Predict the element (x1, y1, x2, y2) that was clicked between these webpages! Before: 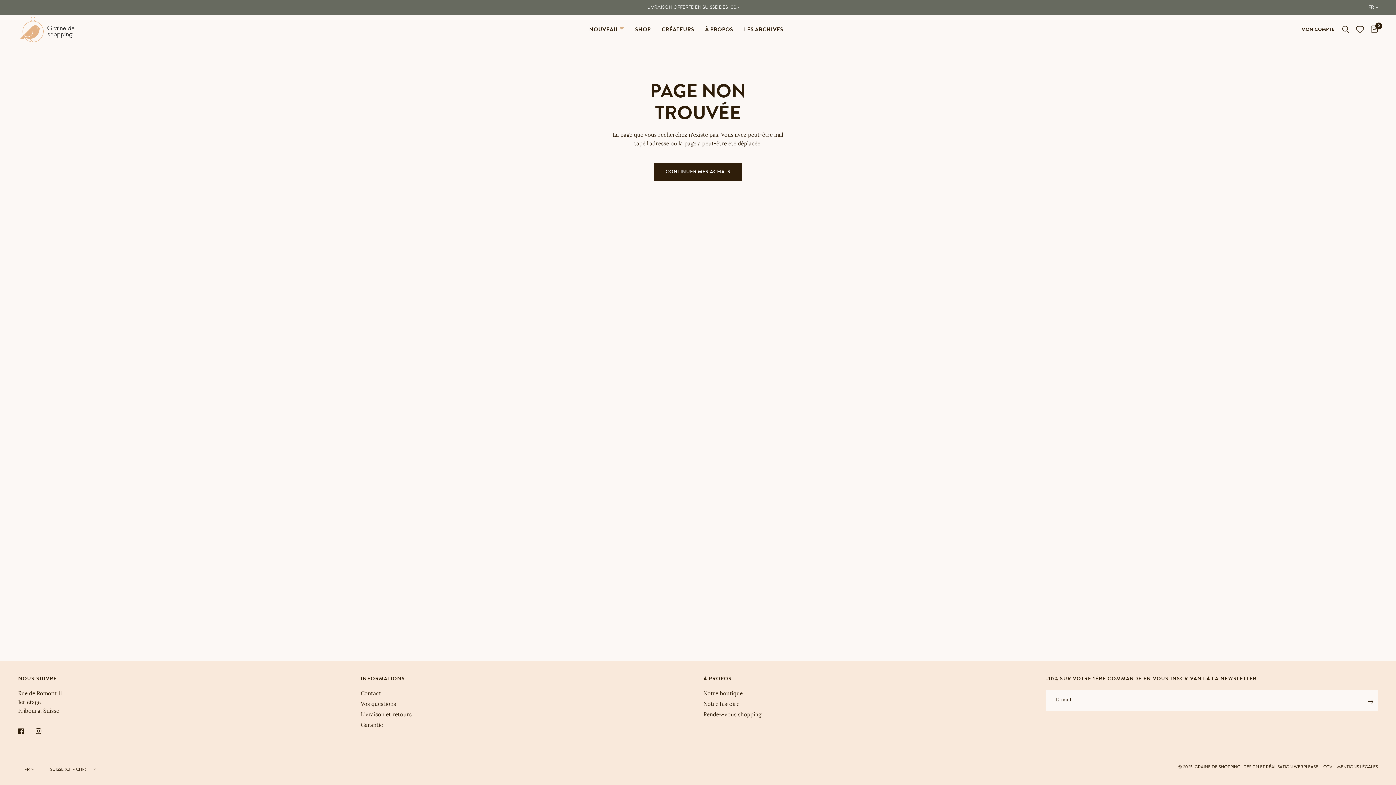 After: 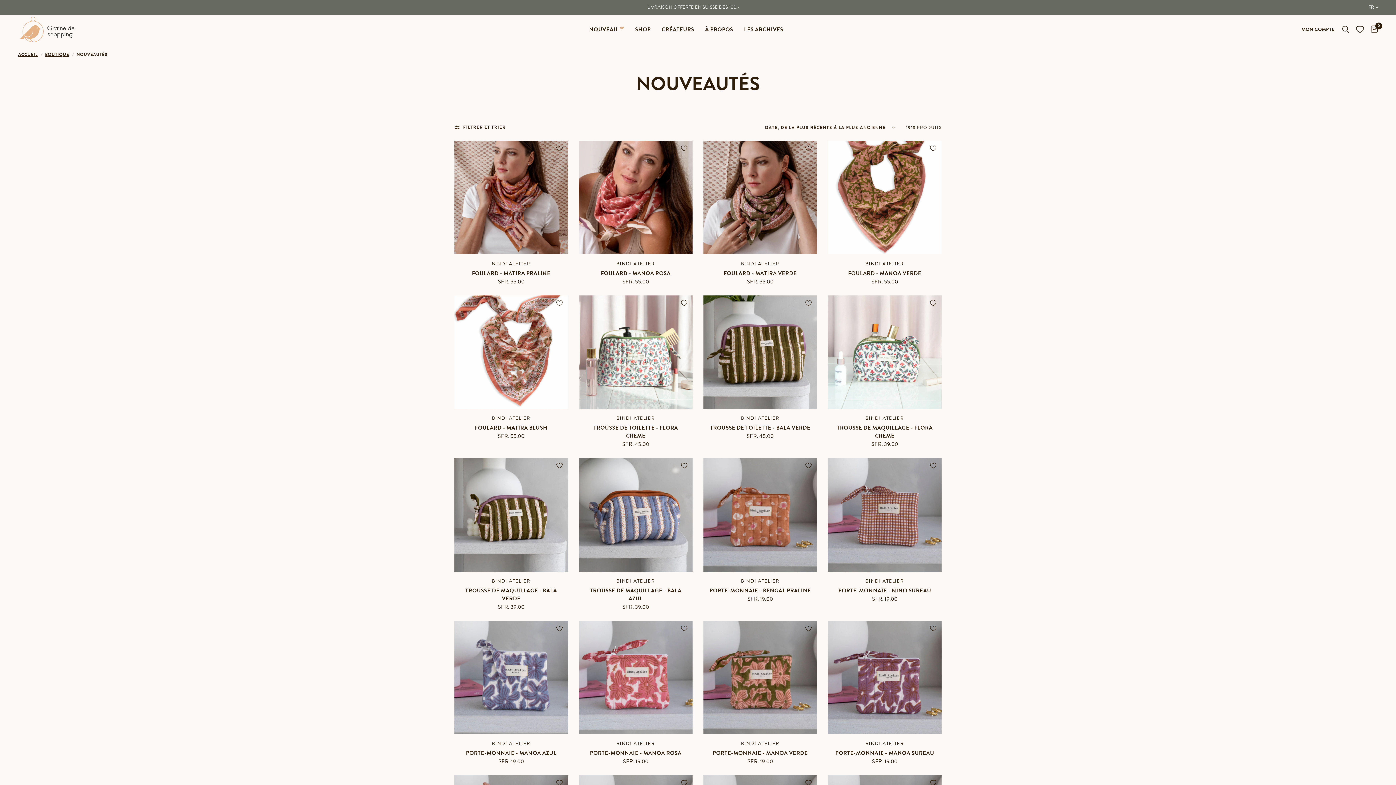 Action: bbox: (635, 25, 650, 33) label: SHOP